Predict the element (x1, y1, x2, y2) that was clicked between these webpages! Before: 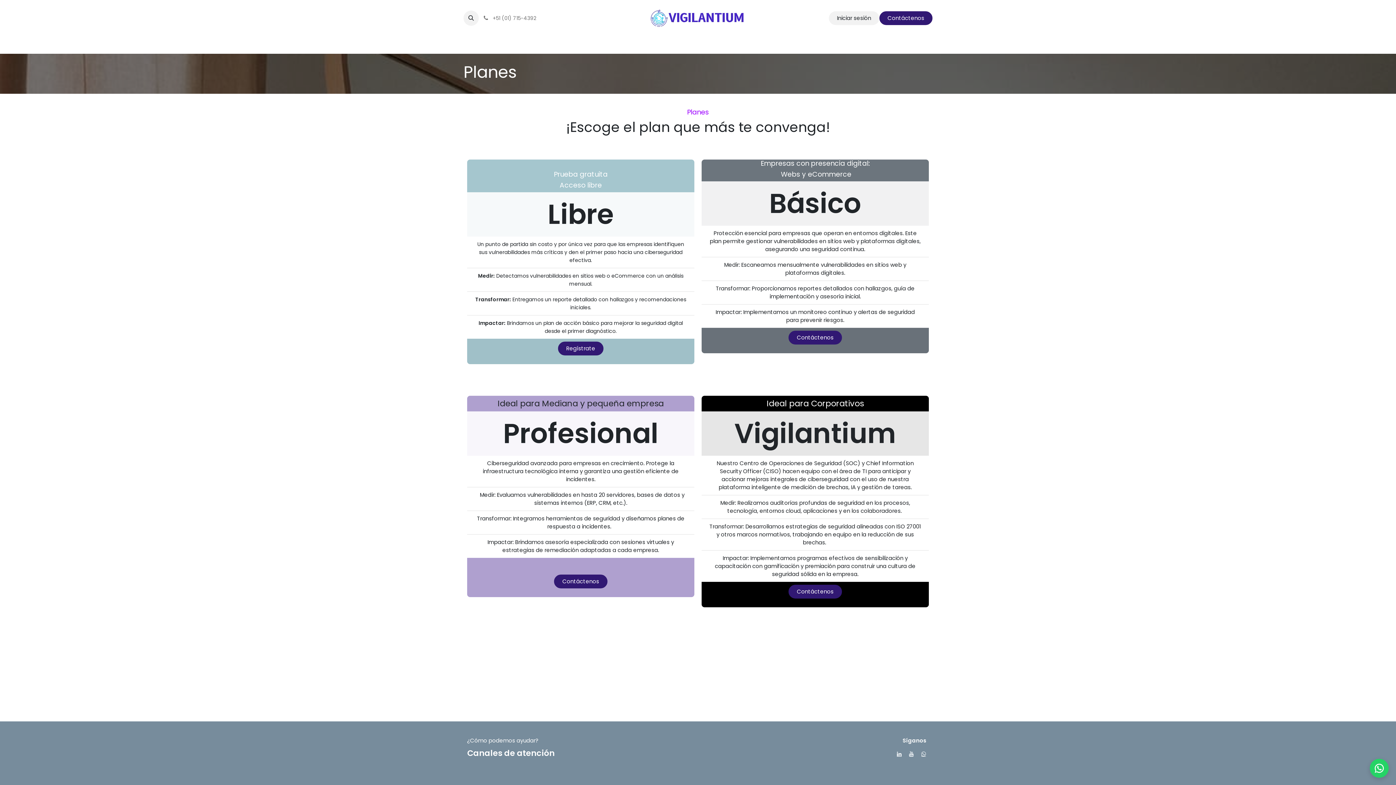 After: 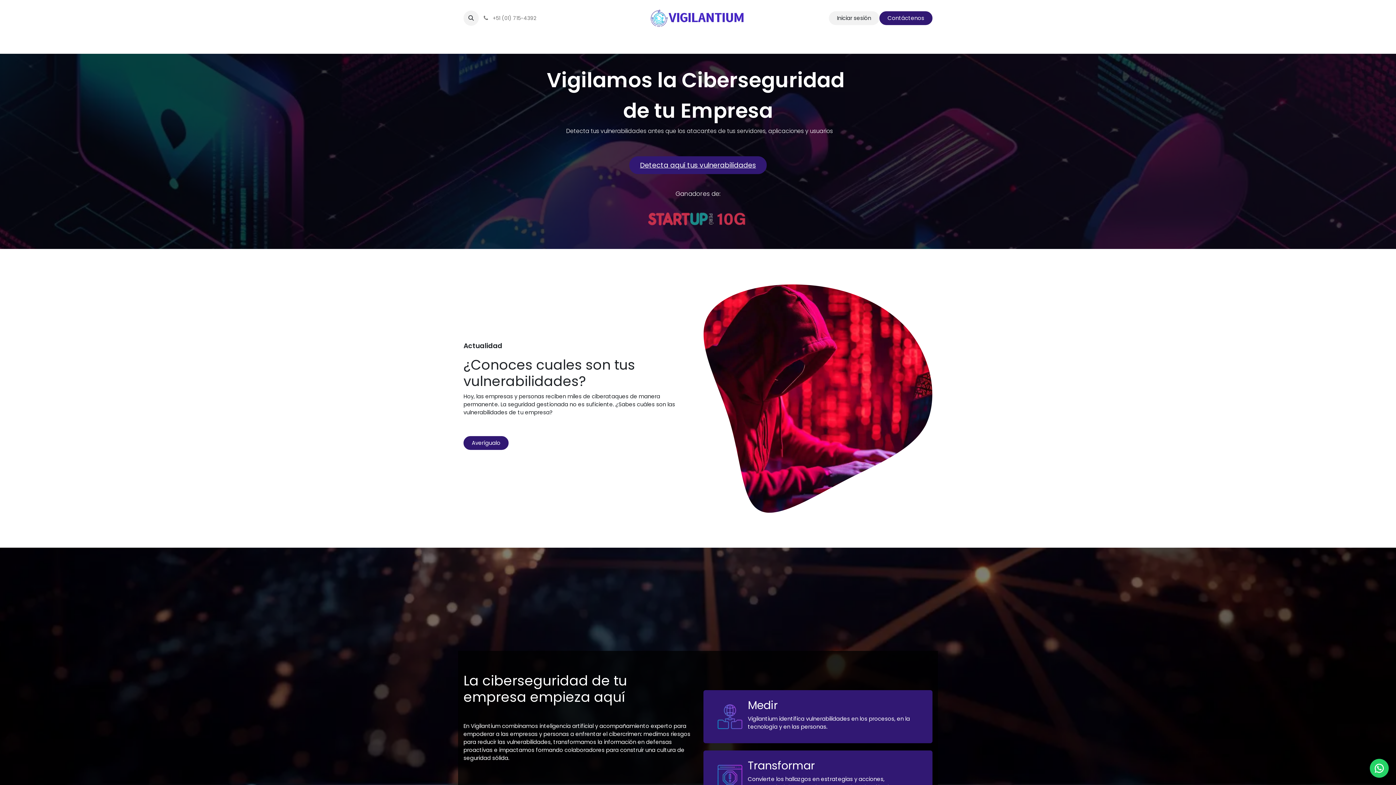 Action: bbox: (611, 36, 630, 50) label: Inicio